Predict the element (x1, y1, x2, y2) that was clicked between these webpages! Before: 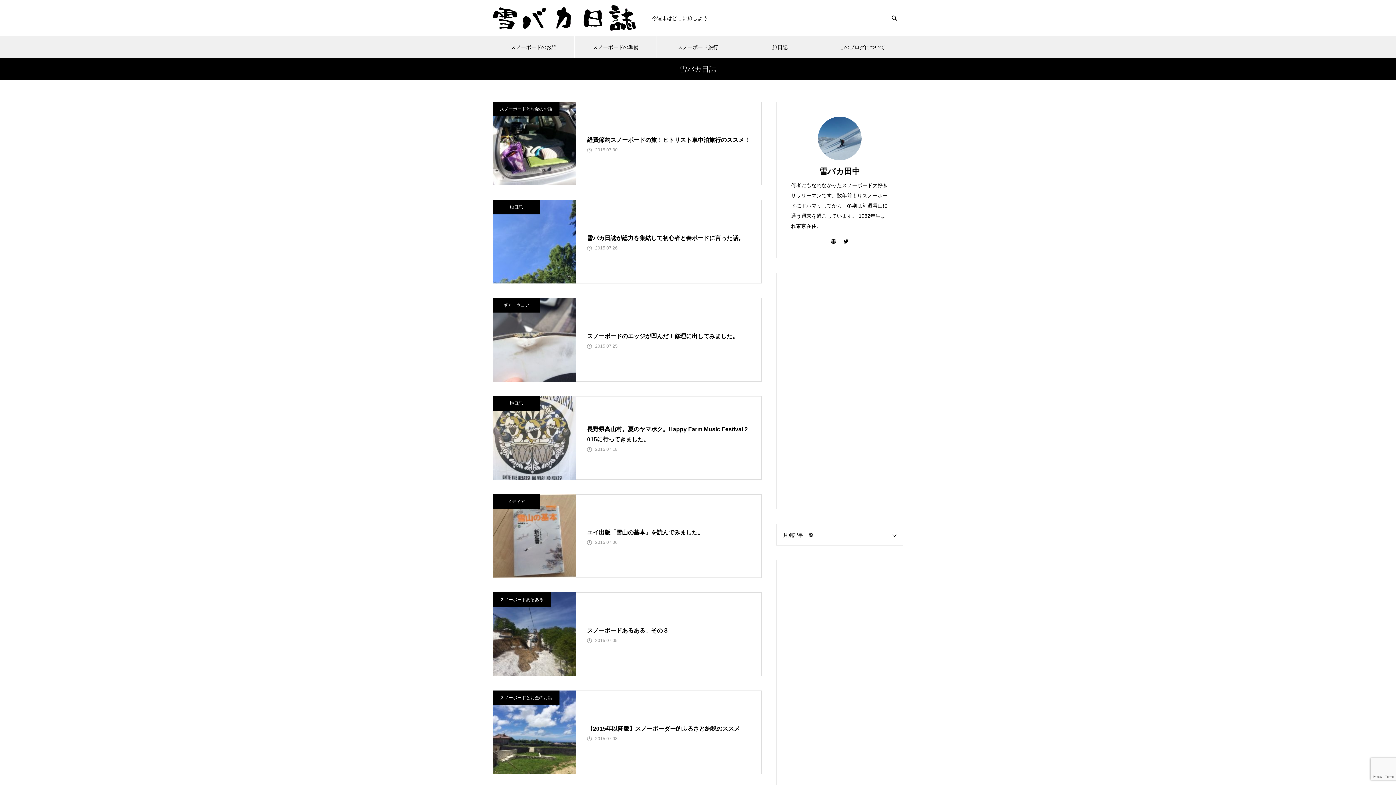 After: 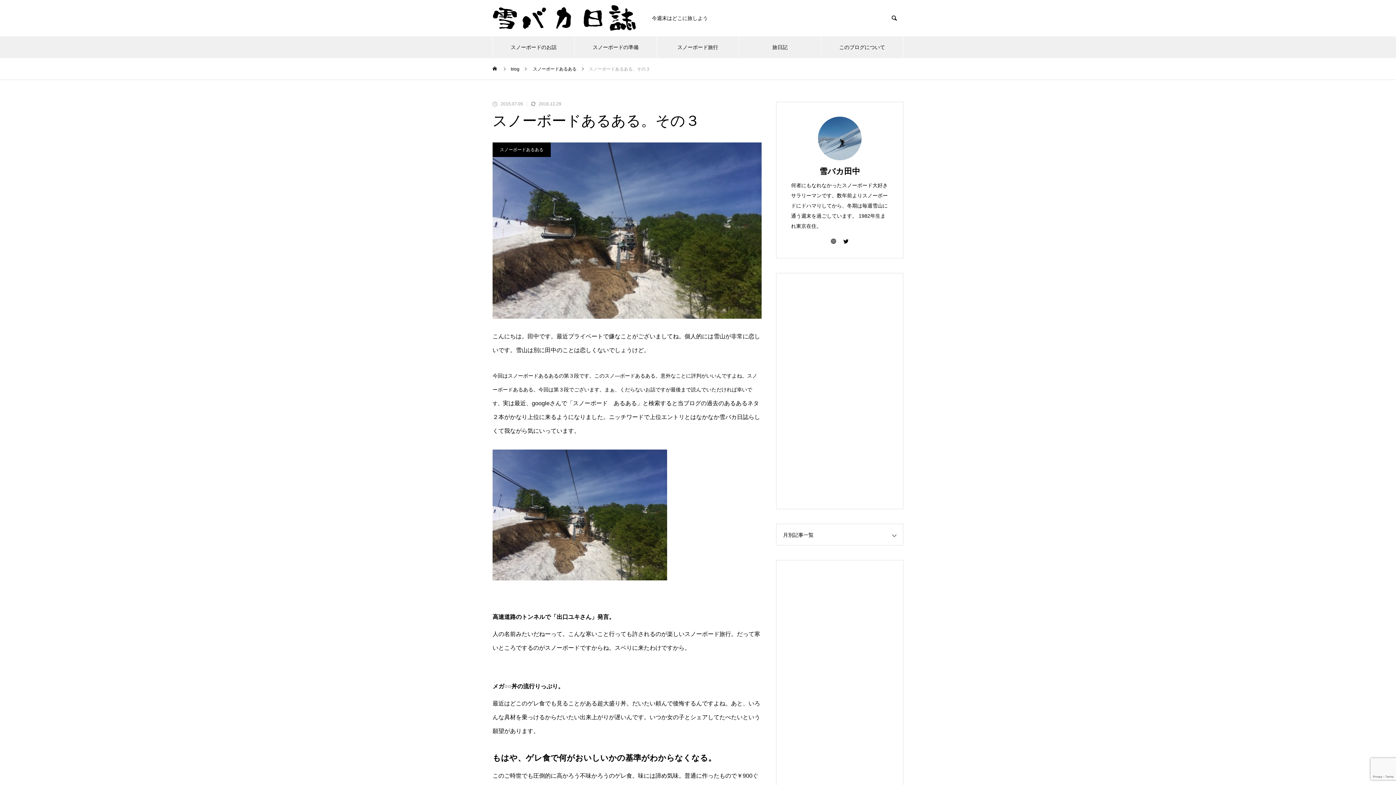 Action: label: スノーボードあるある。その３

2015.07.05 bbox: (492, 592, 761, 676)